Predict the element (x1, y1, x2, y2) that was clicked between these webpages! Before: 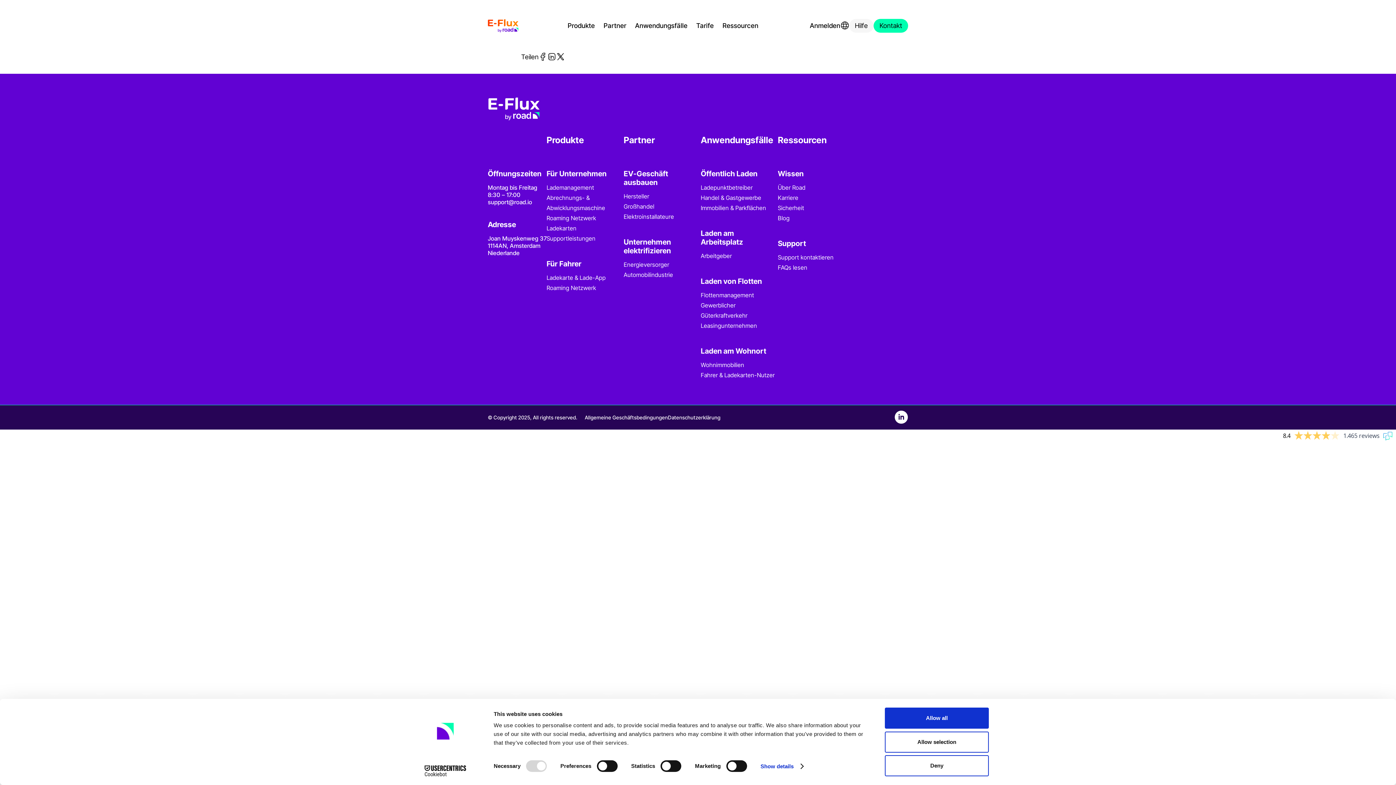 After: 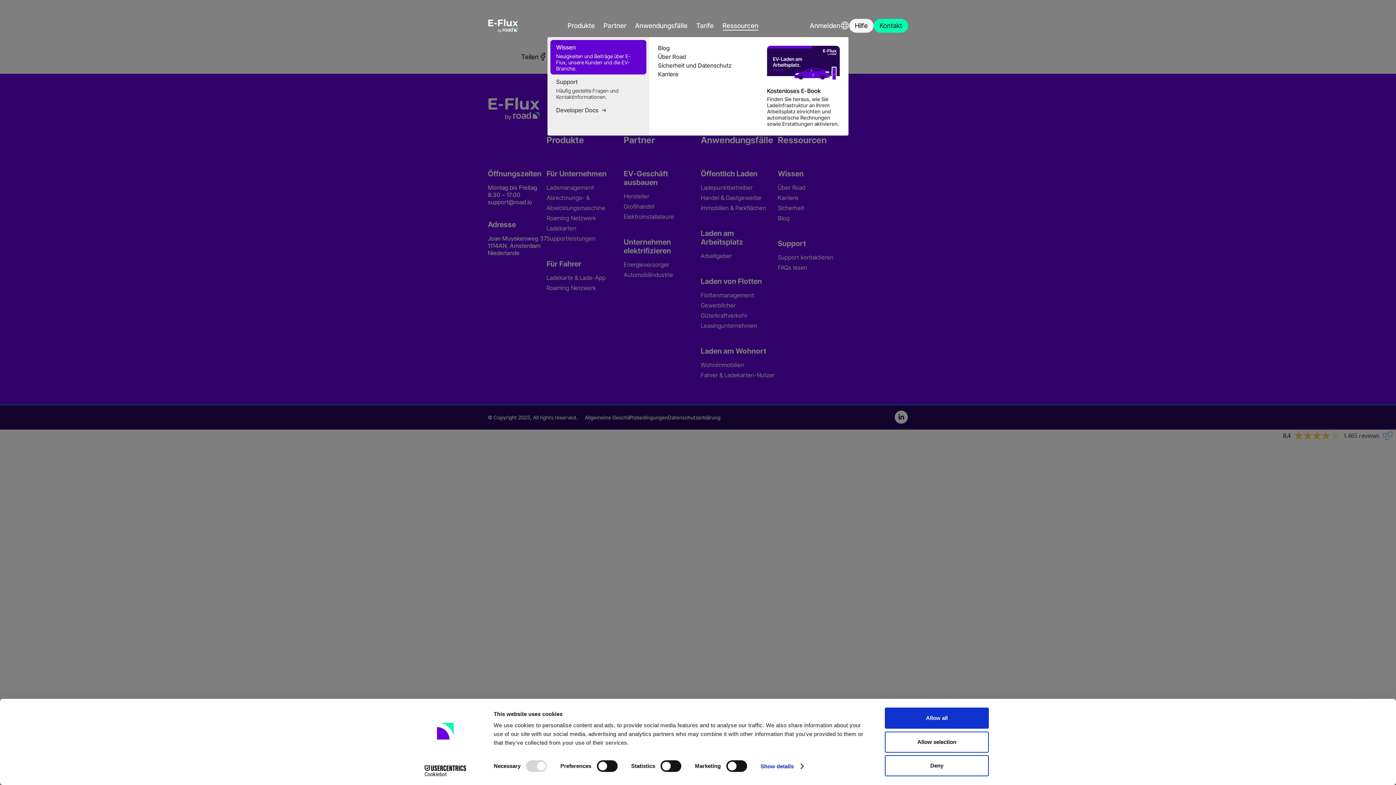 Action: bbox: (718, 16, 762, 35) label: Ressourcen